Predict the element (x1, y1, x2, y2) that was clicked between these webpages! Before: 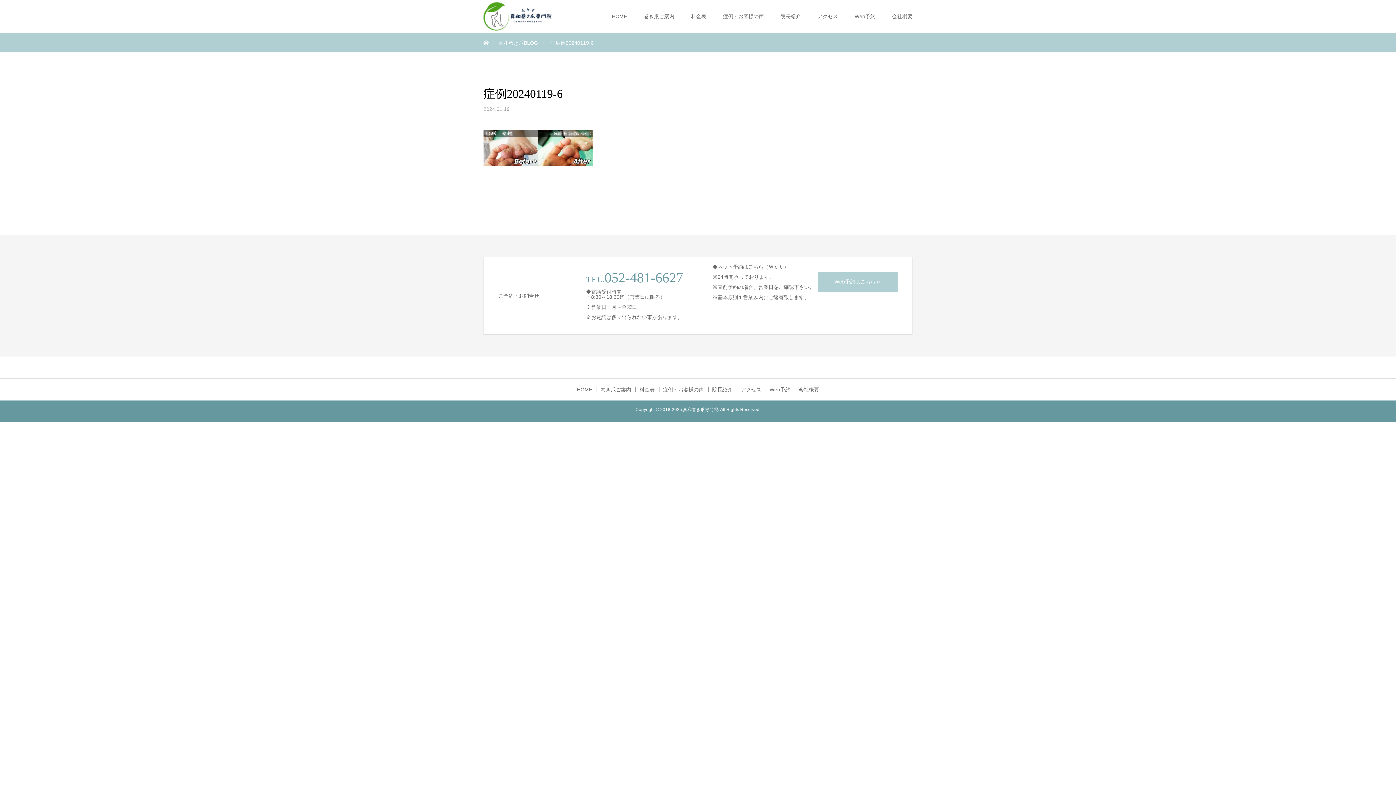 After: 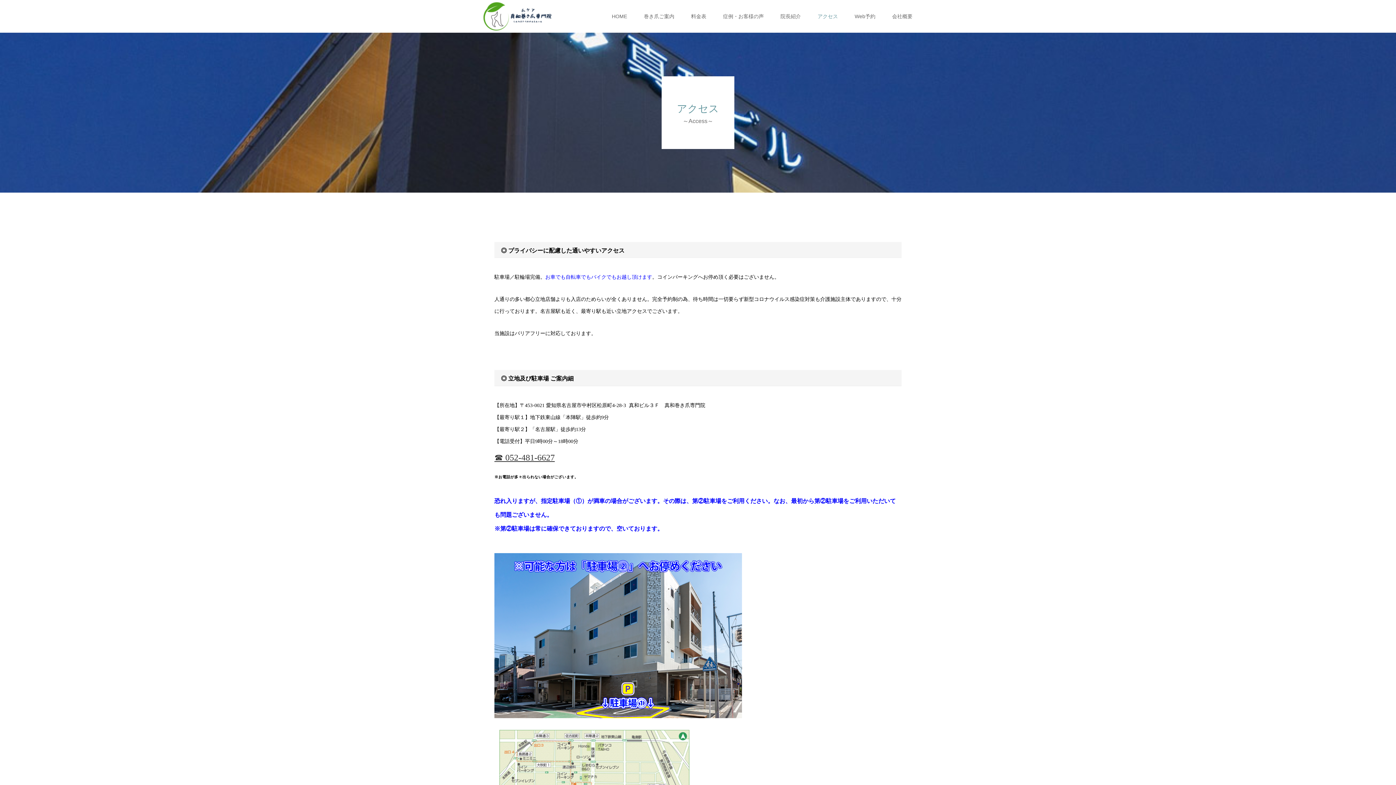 Action: bbox: (741, 387, 766, 392) label: アクセス